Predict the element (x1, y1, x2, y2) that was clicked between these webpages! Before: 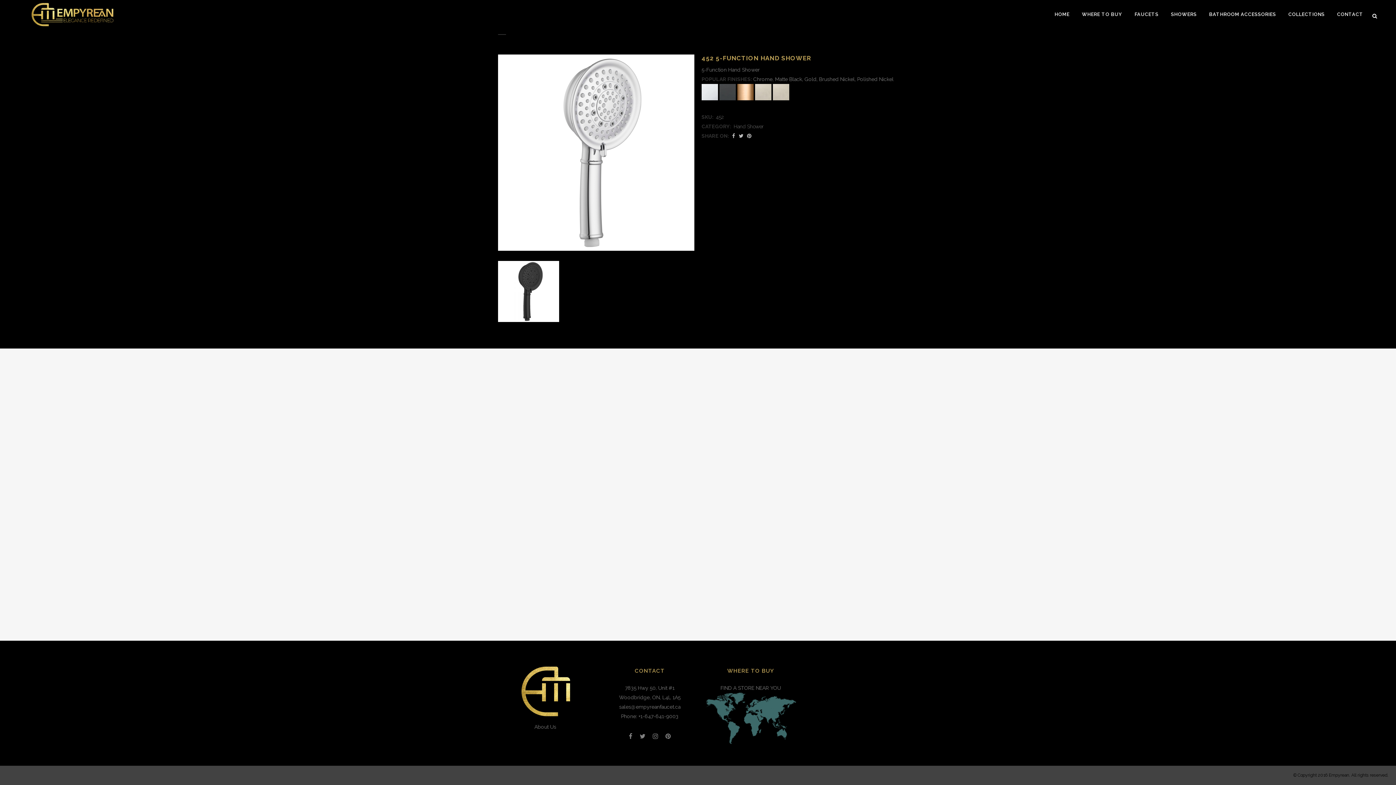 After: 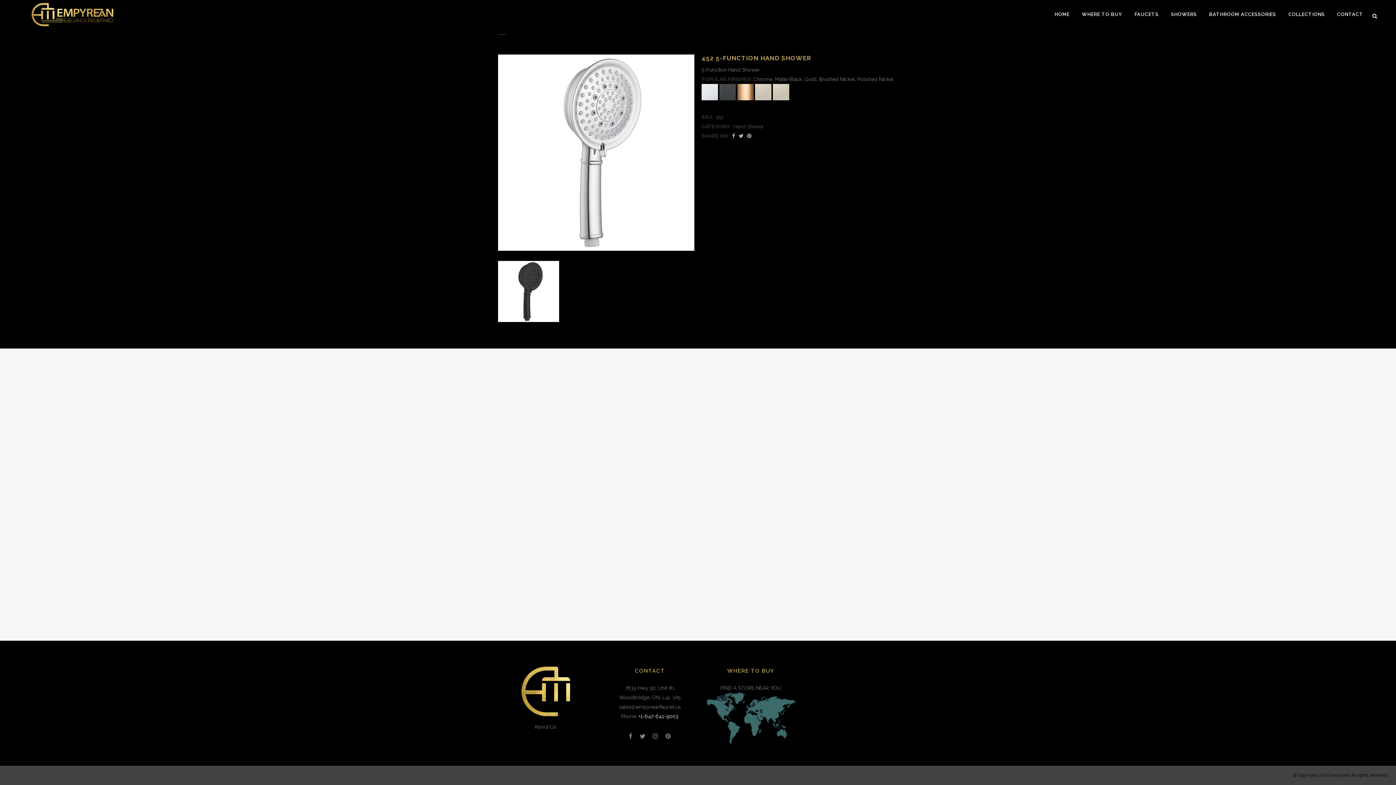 Action: label: +1-647-641-9003 bbox: (638, 713, 678, 719)